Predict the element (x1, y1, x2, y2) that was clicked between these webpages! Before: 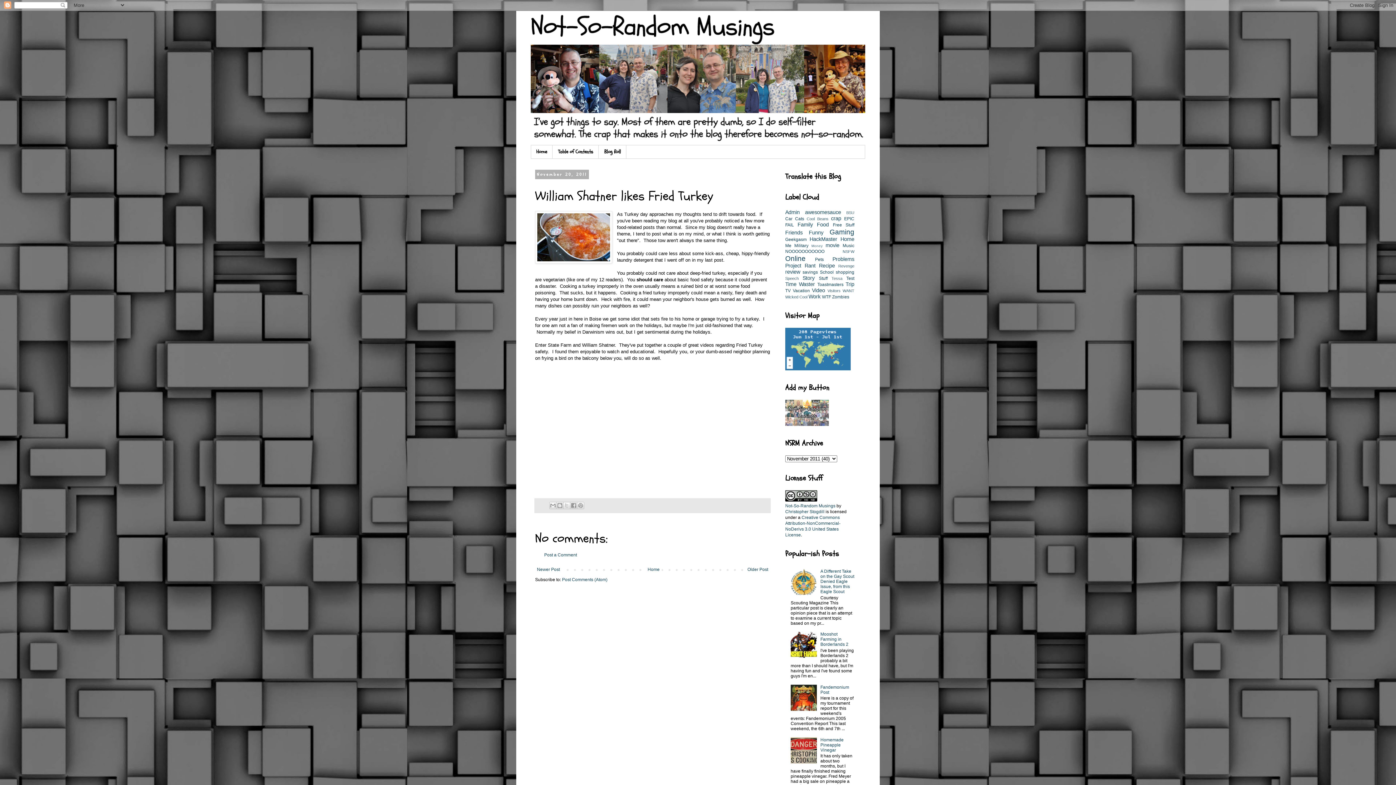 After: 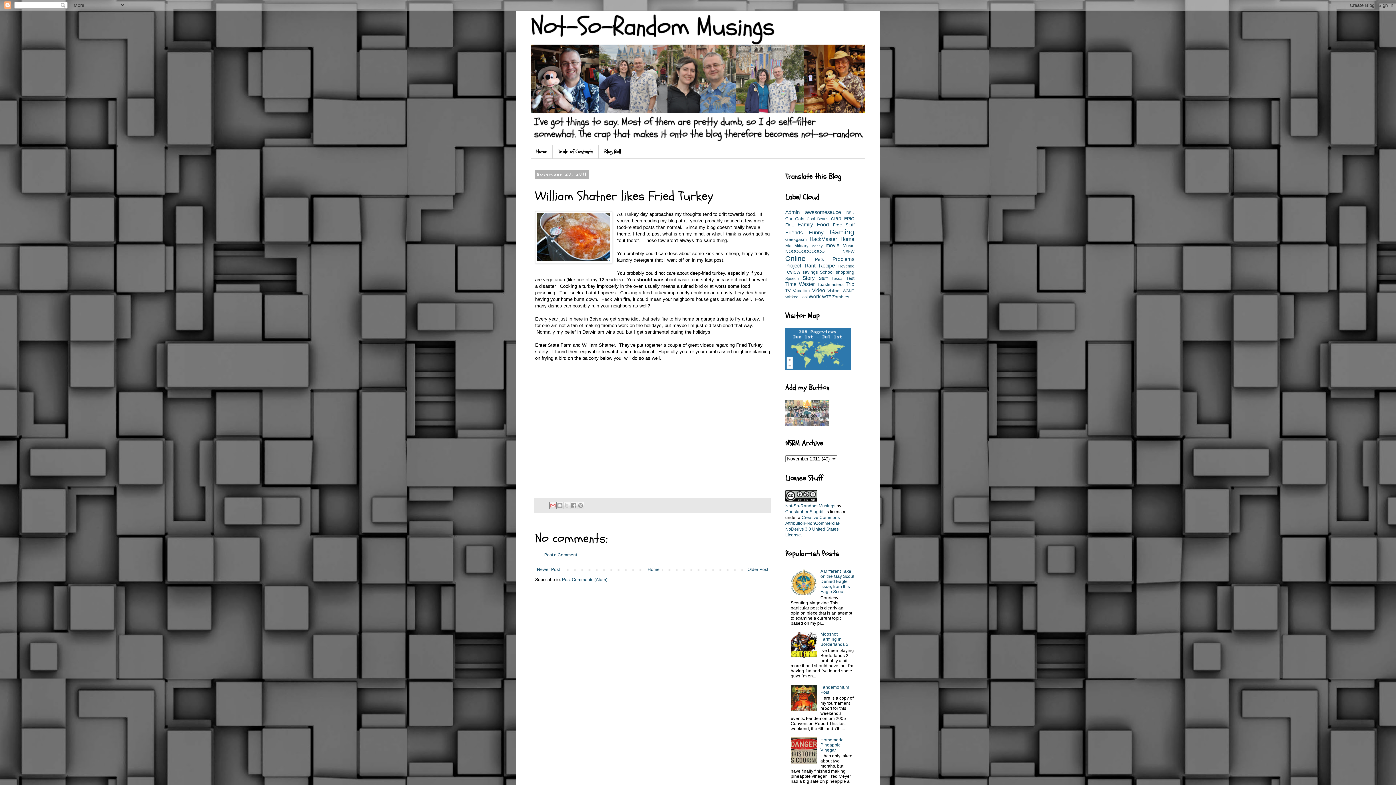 Action: label: Email This bbox: (549, 502, 556, 509)